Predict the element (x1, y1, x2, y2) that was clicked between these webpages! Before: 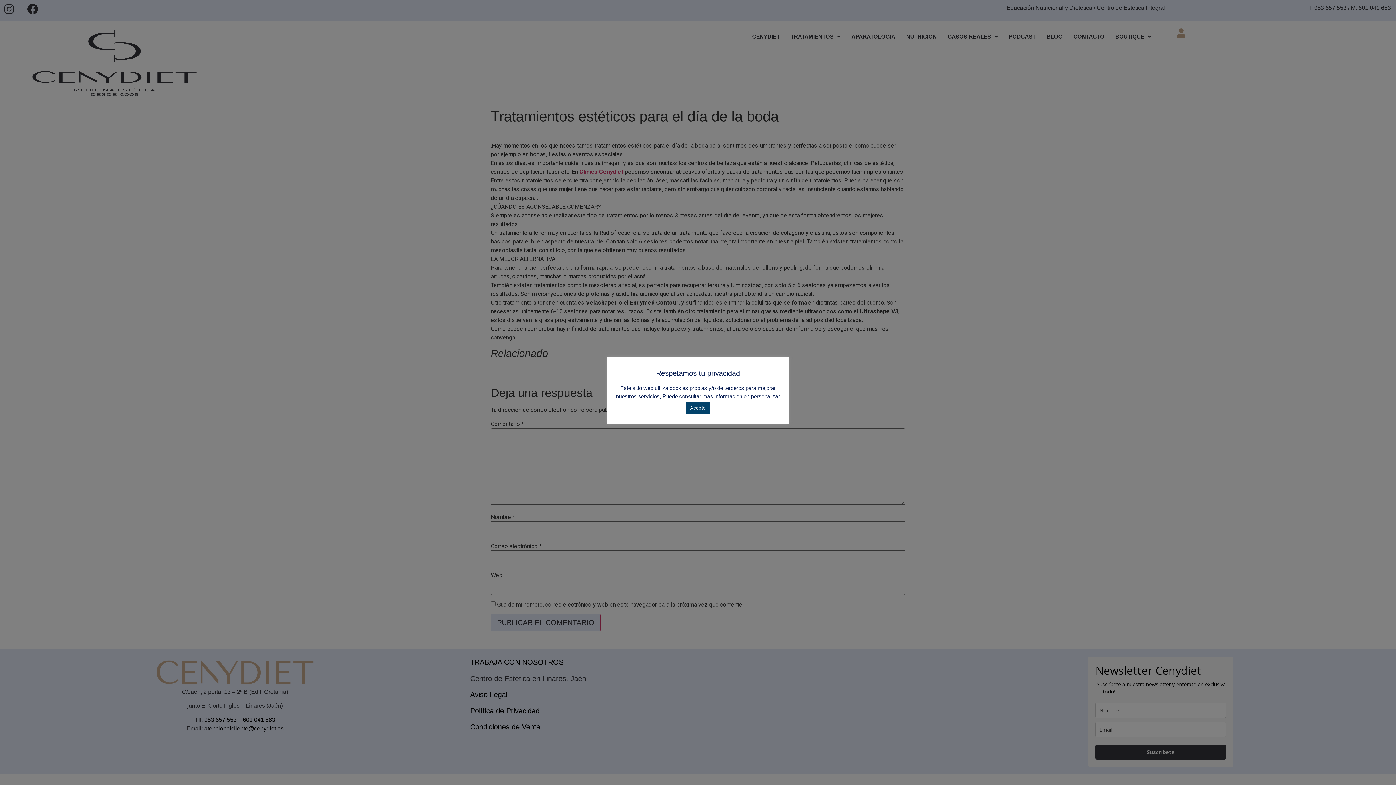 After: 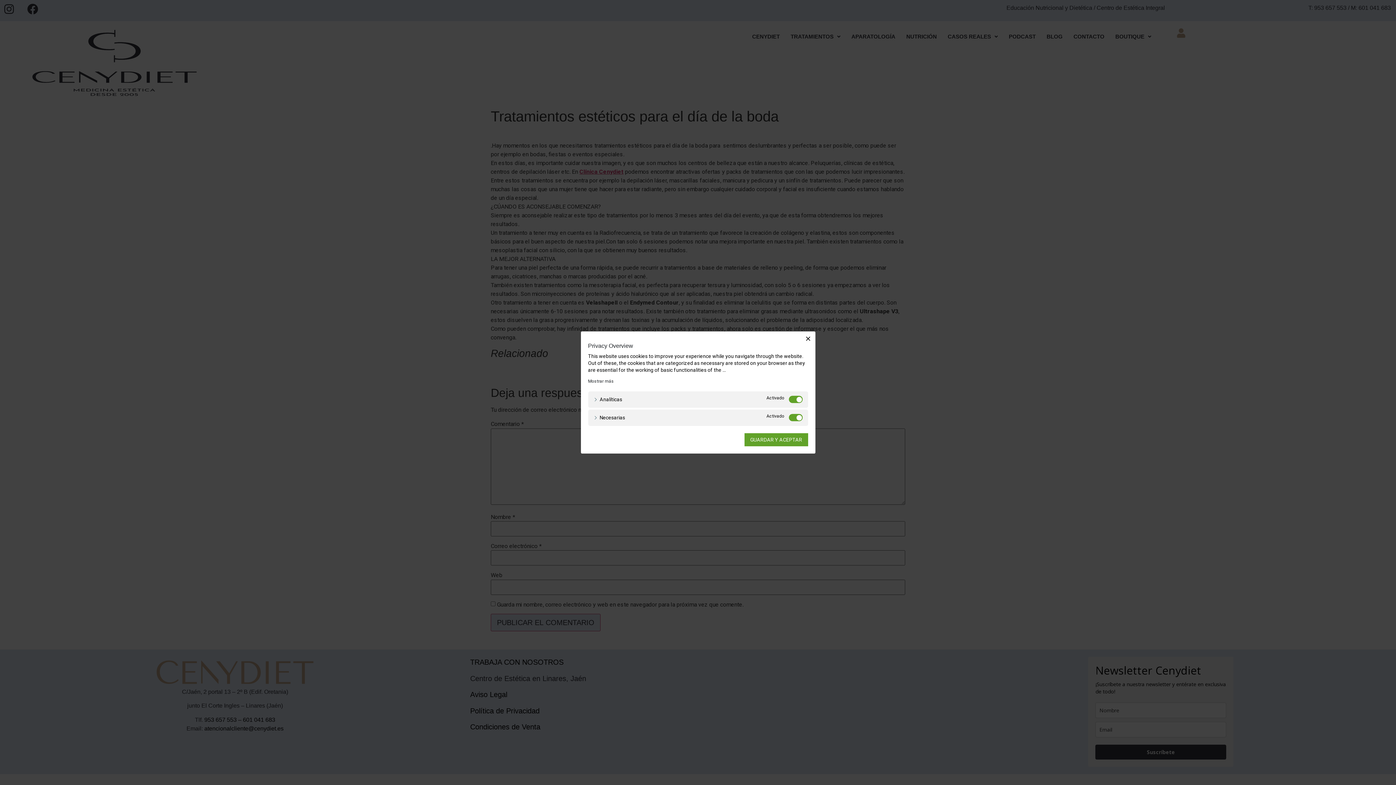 Action: bbox: (751, 393, 780, 399) label: personalizar